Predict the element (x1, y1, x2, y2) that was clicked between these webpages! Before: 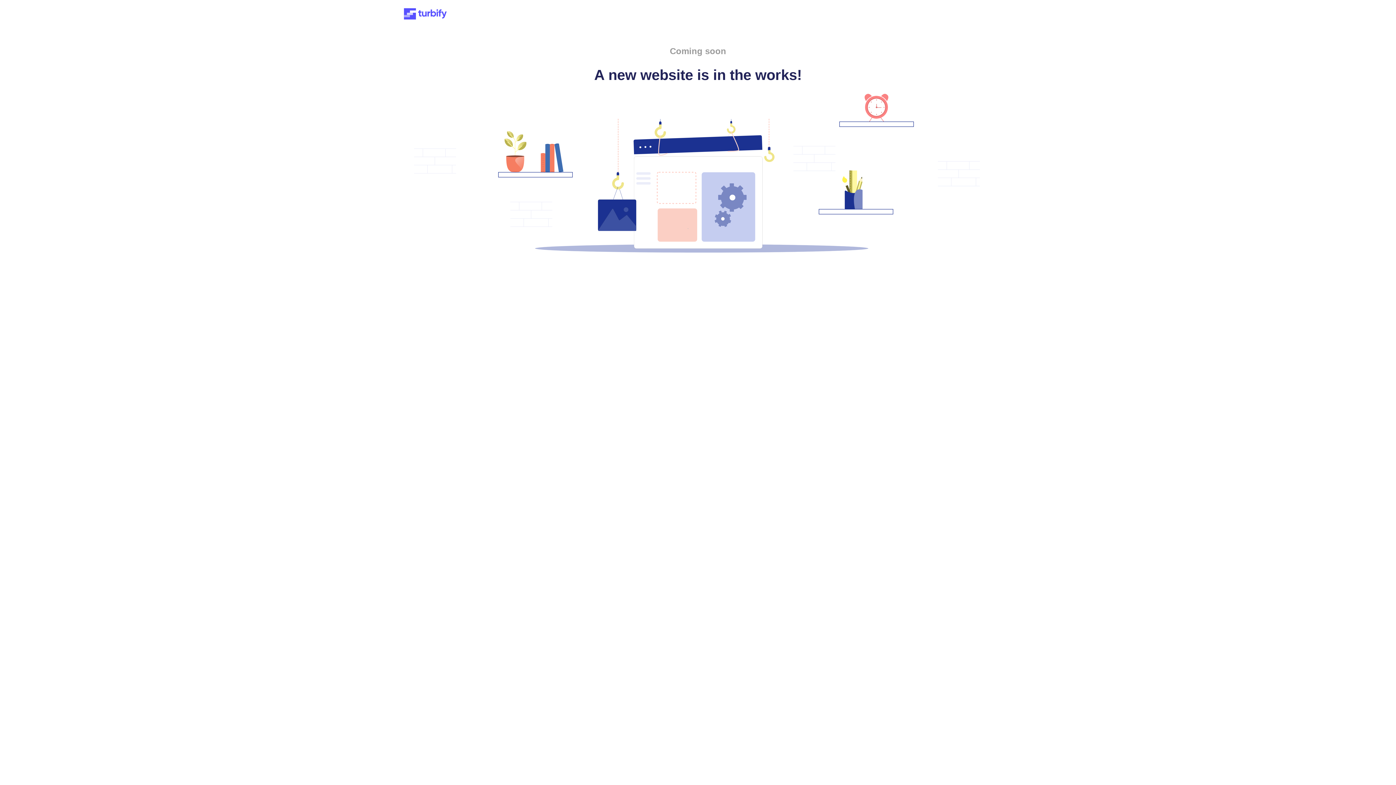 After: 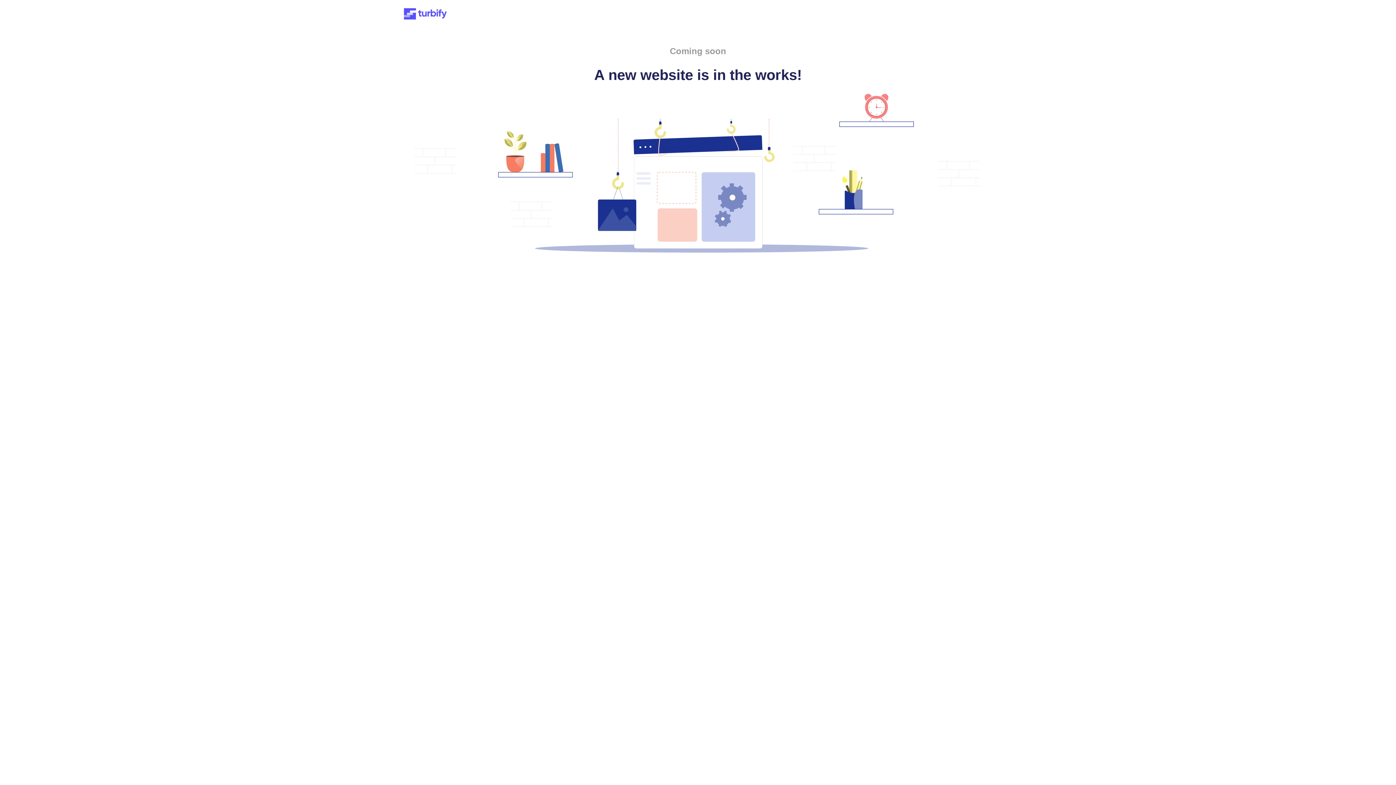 Action: bbox: (401, 15, 449, 21)